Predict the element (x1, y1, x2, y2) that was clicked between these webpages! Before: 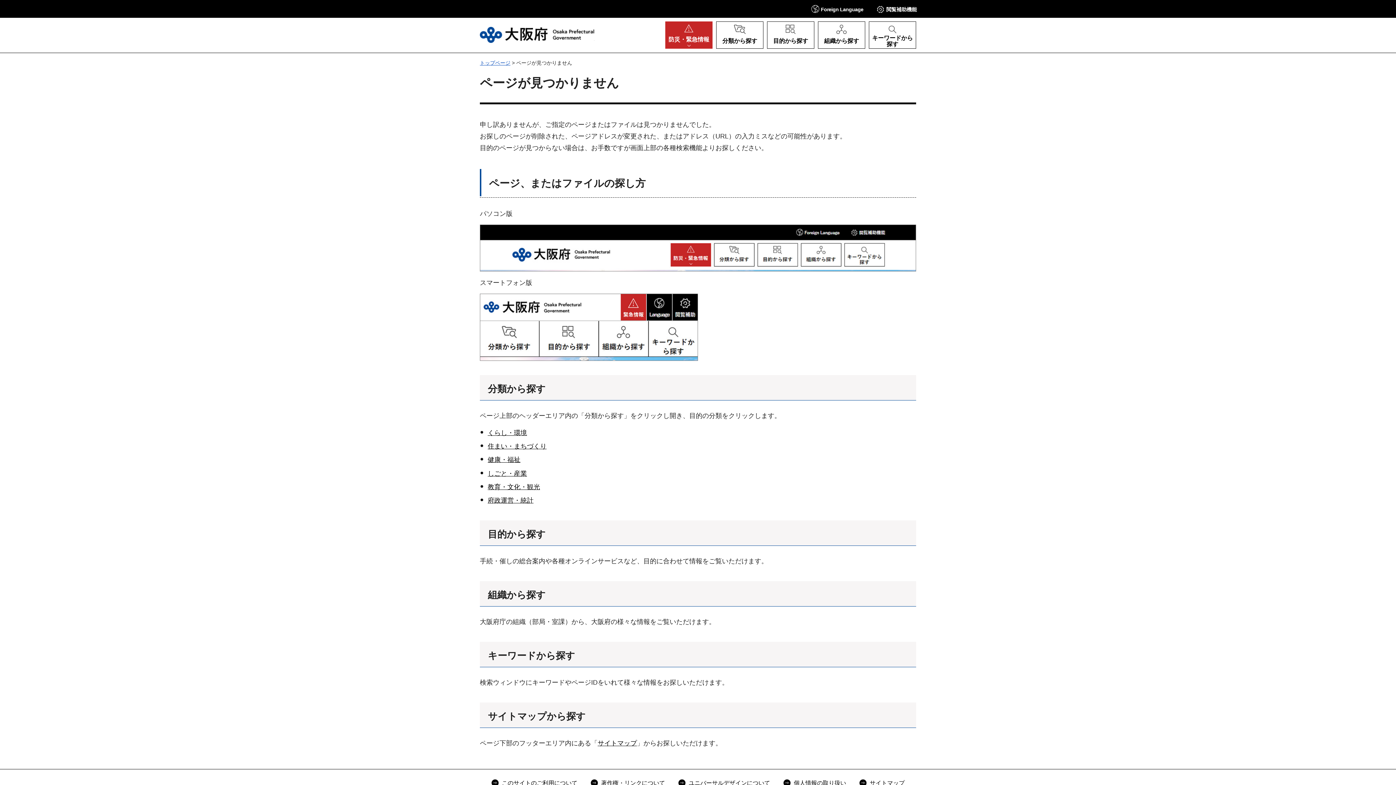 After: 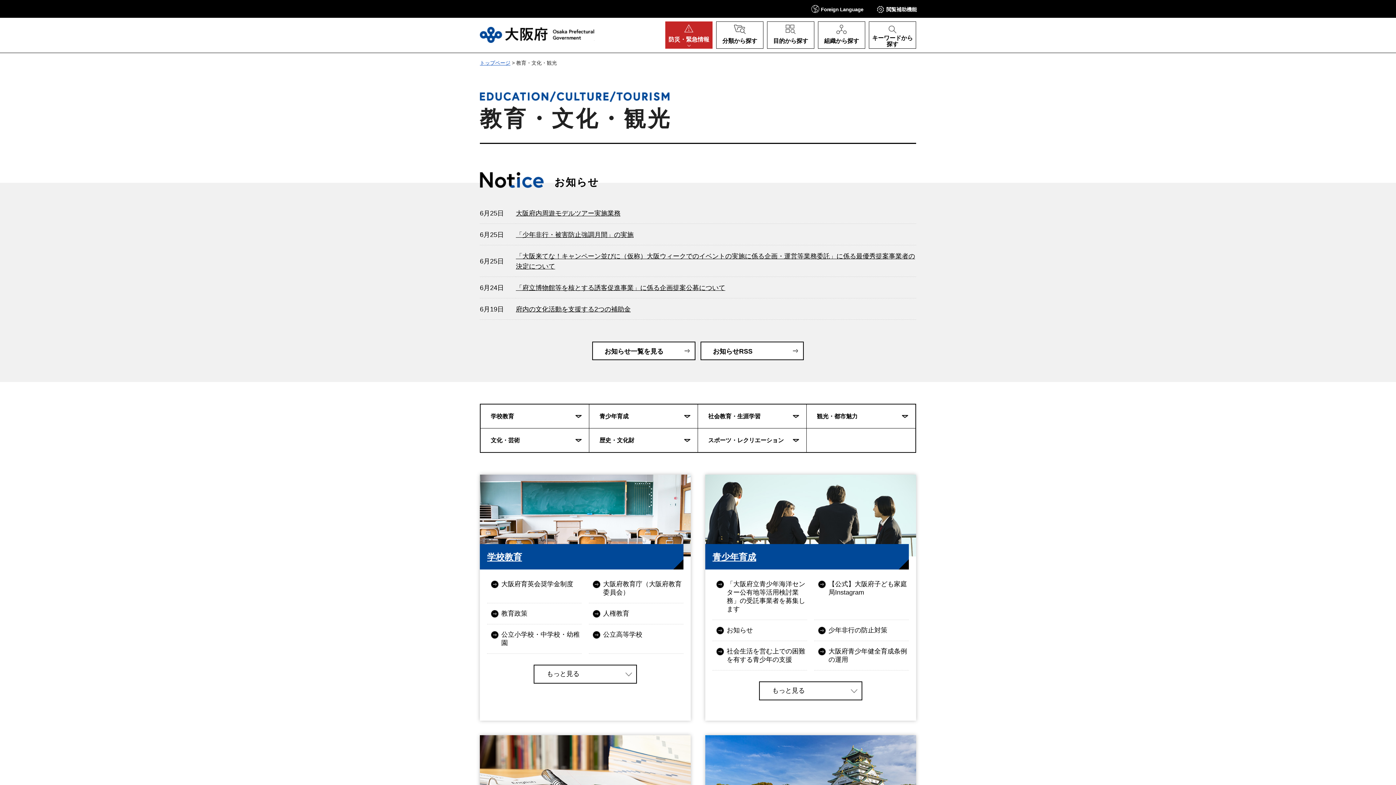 Action: label: 教育・文化・観光 bbox: (487, 483, 540, 490)